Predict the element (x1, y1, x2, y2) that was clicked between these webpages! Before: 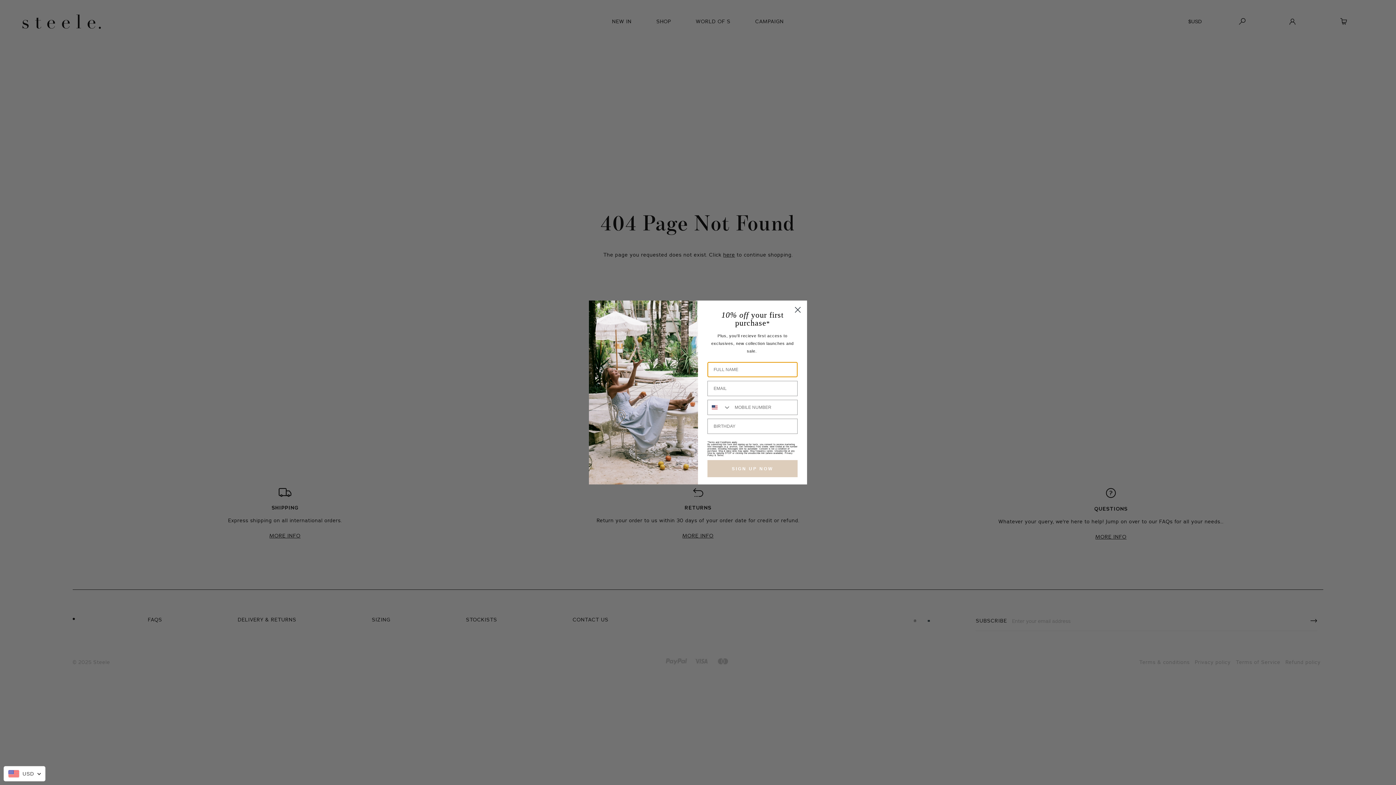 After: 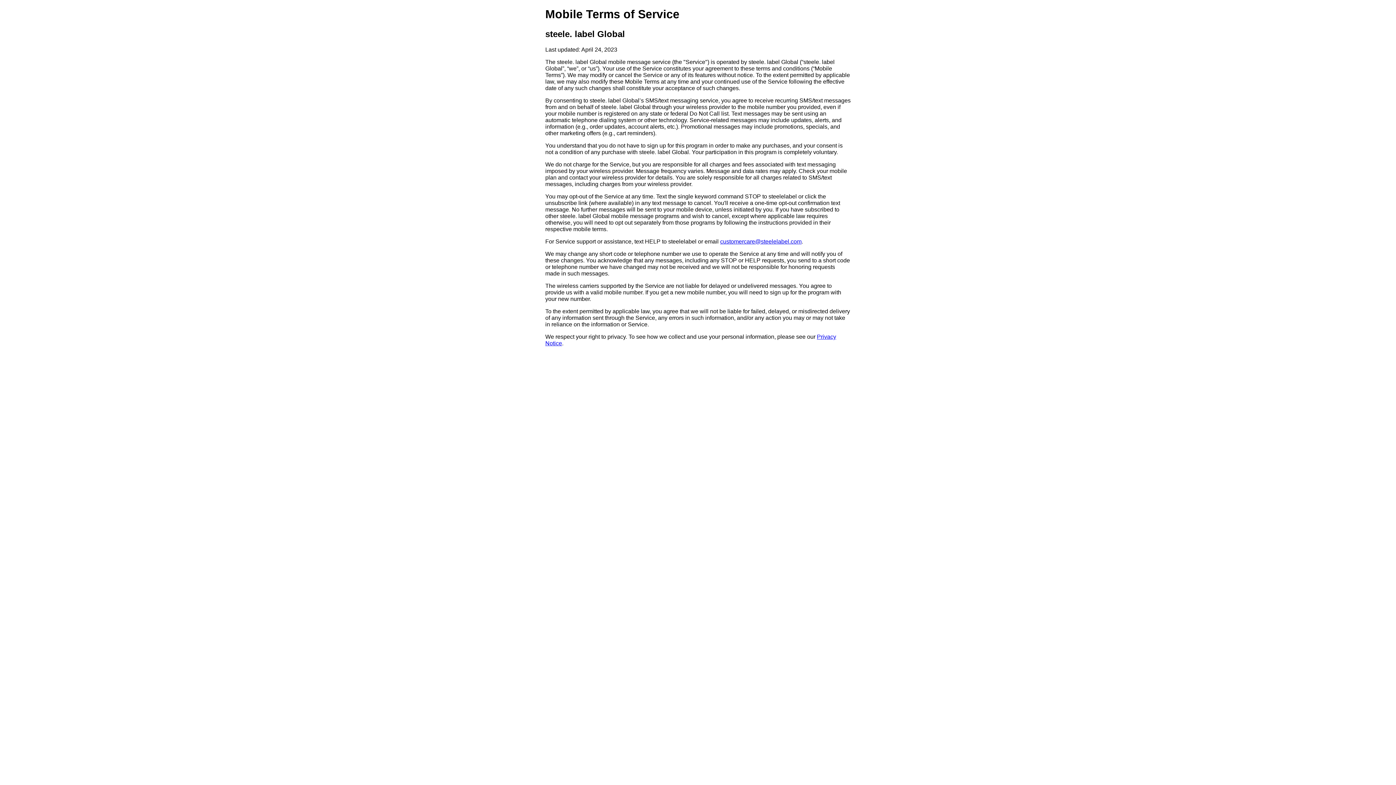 Action: label: Terms bbox: (717, 454, 723, 456)